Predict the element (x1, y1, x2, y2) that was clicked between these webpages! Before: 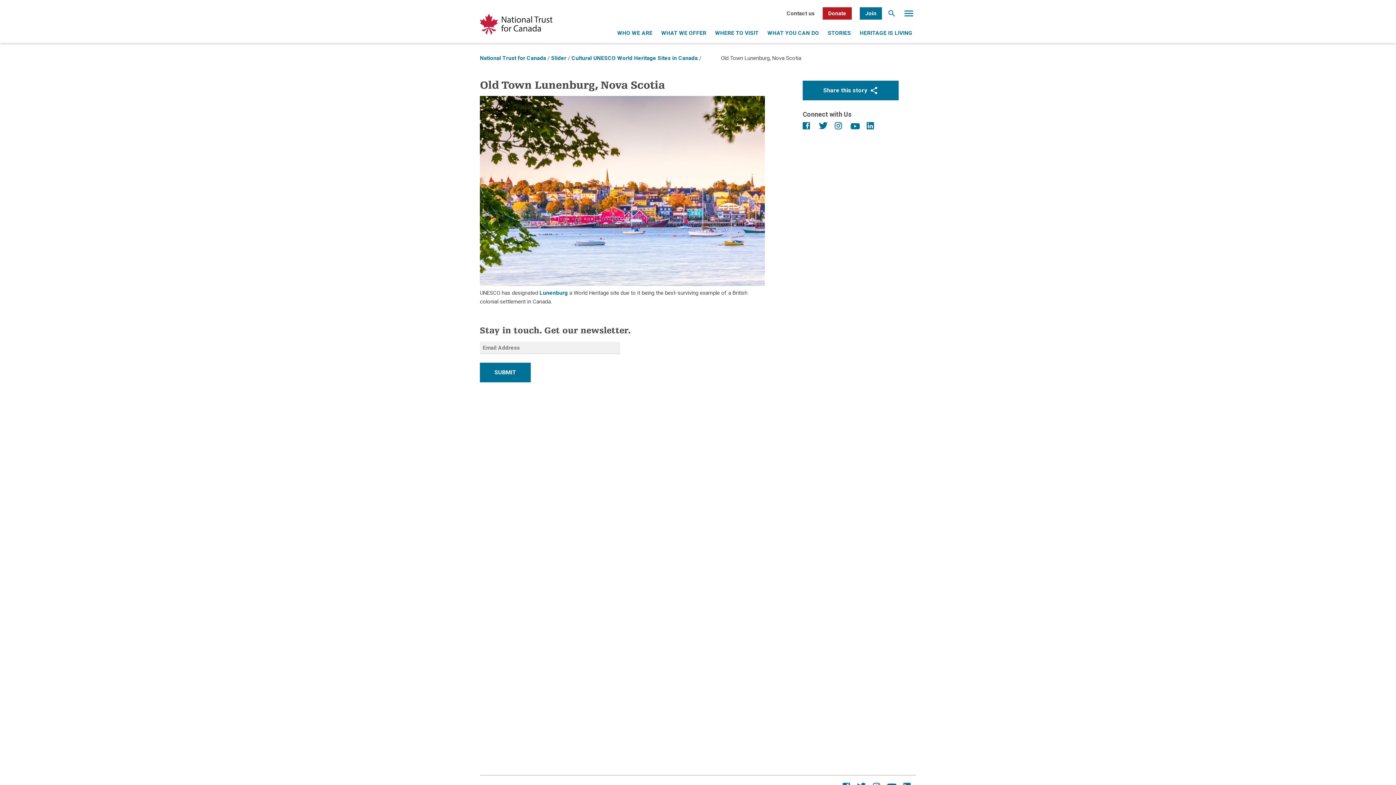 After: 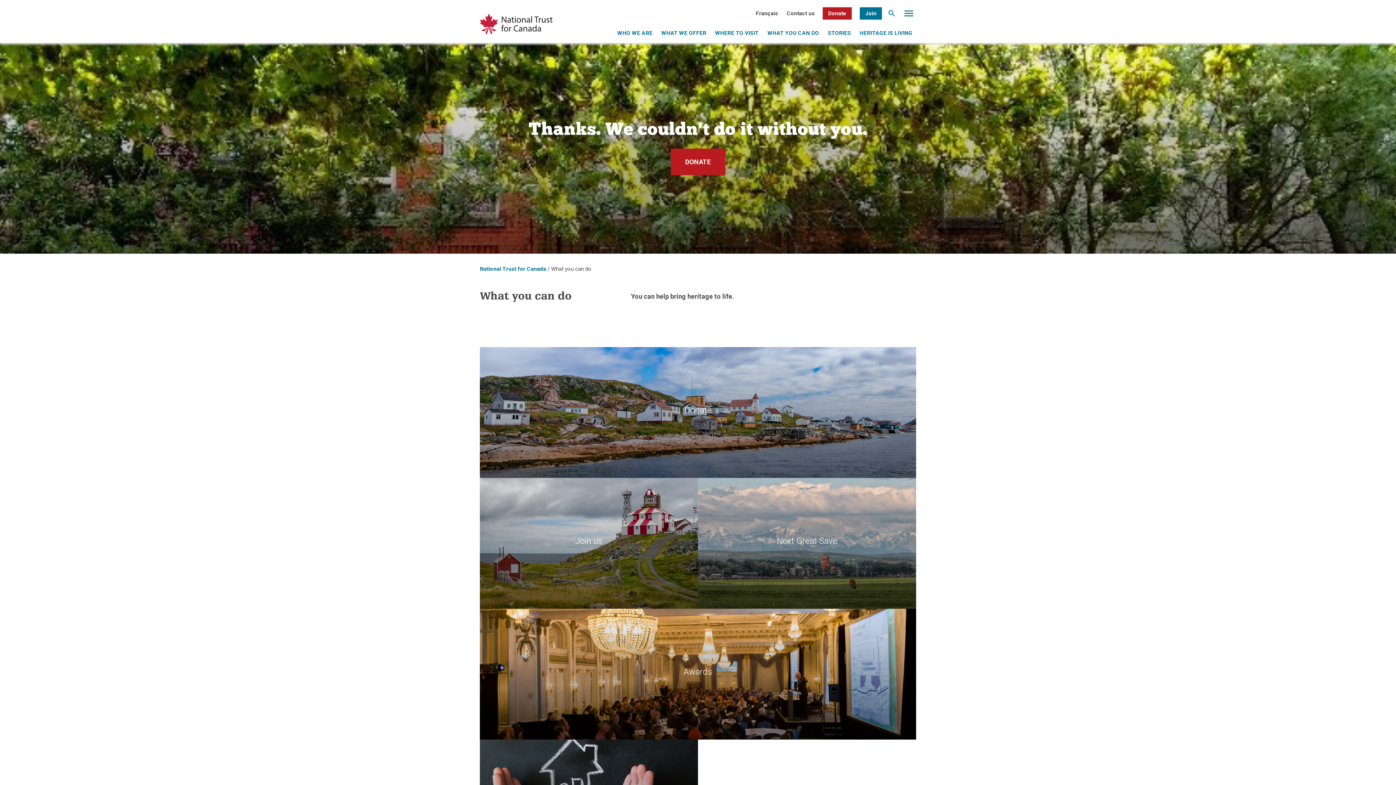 Action: label: WHAT YOU CAN DO bbox: (767, 29, 819, 36)